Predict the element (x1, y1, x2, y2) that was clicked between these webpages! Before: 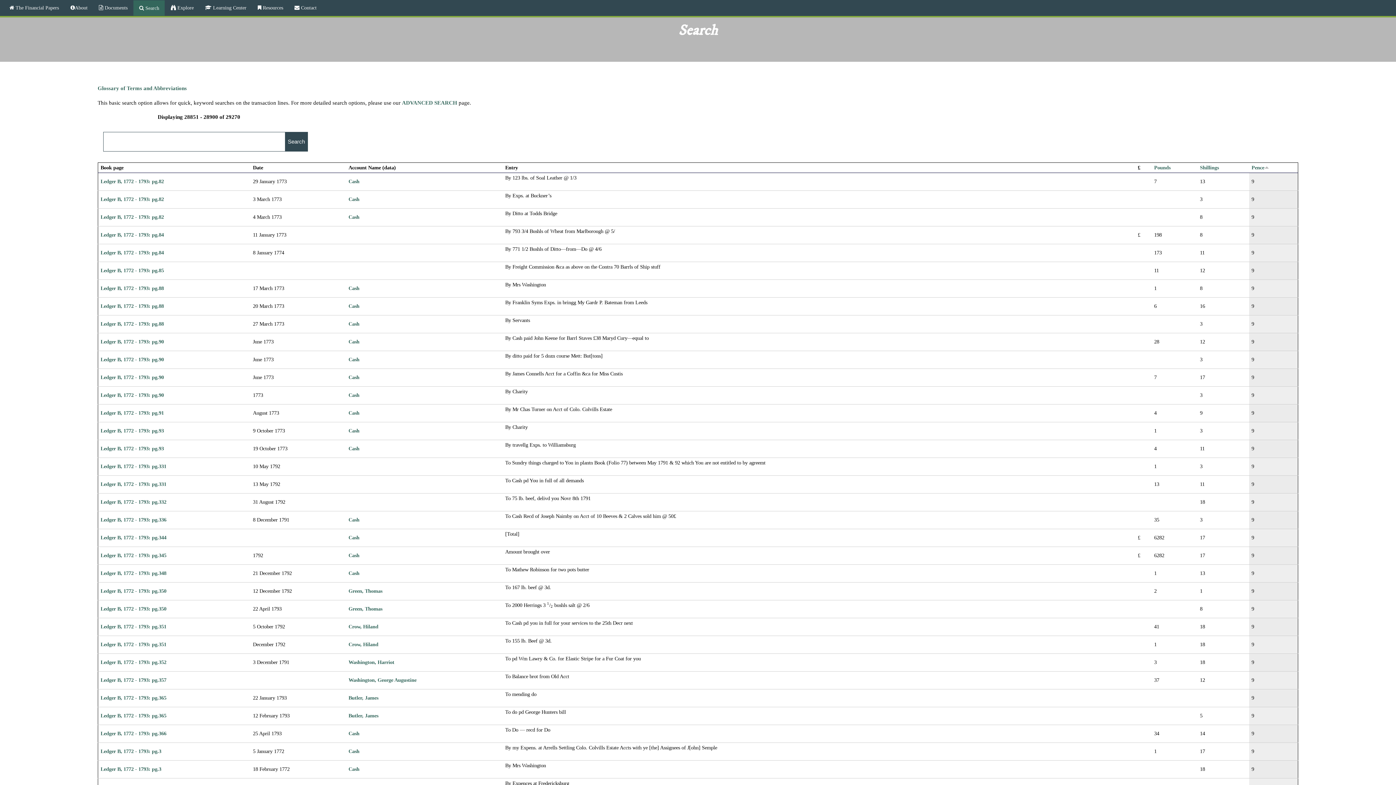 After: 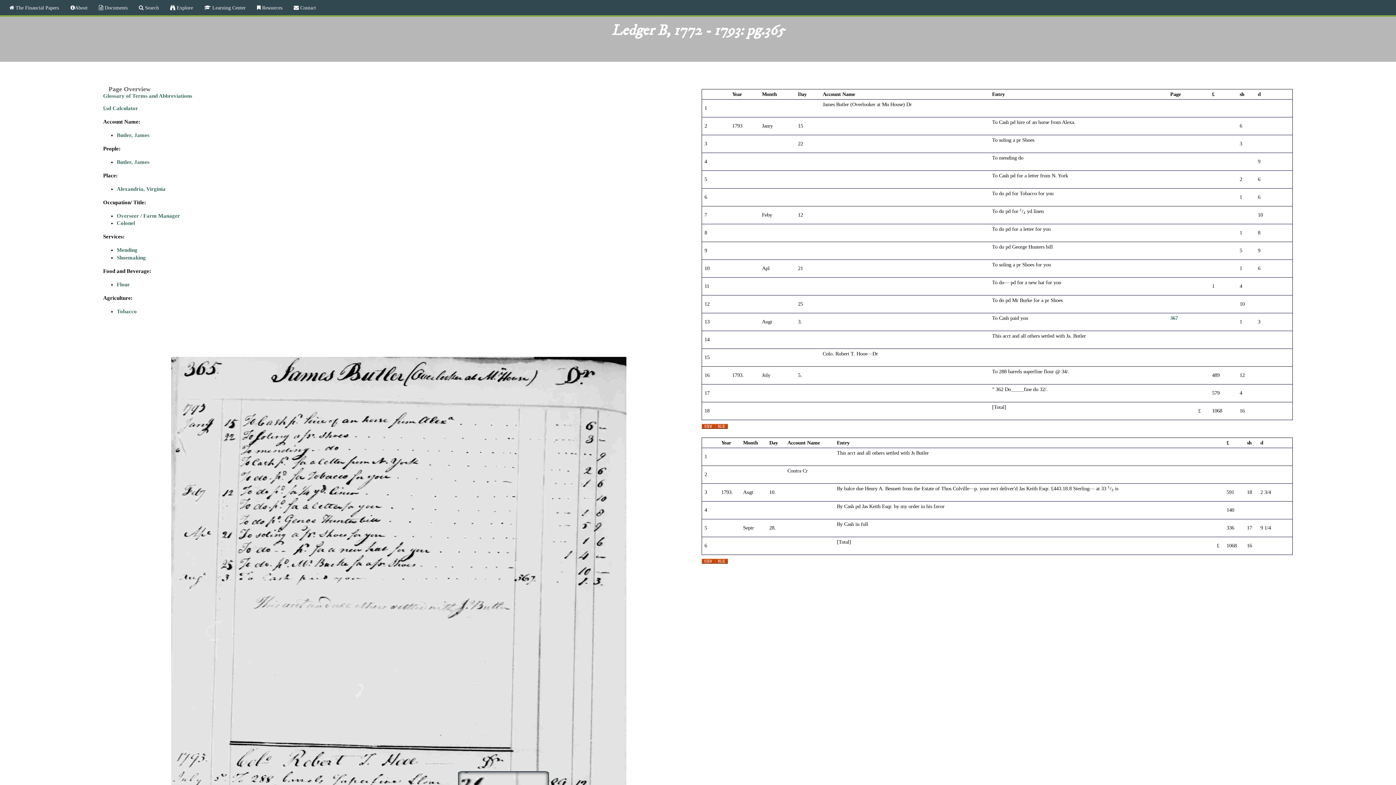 Action: label: Ledger B, 1772 - 1793: pg.365 bbox: (100, 695, 166, 700)